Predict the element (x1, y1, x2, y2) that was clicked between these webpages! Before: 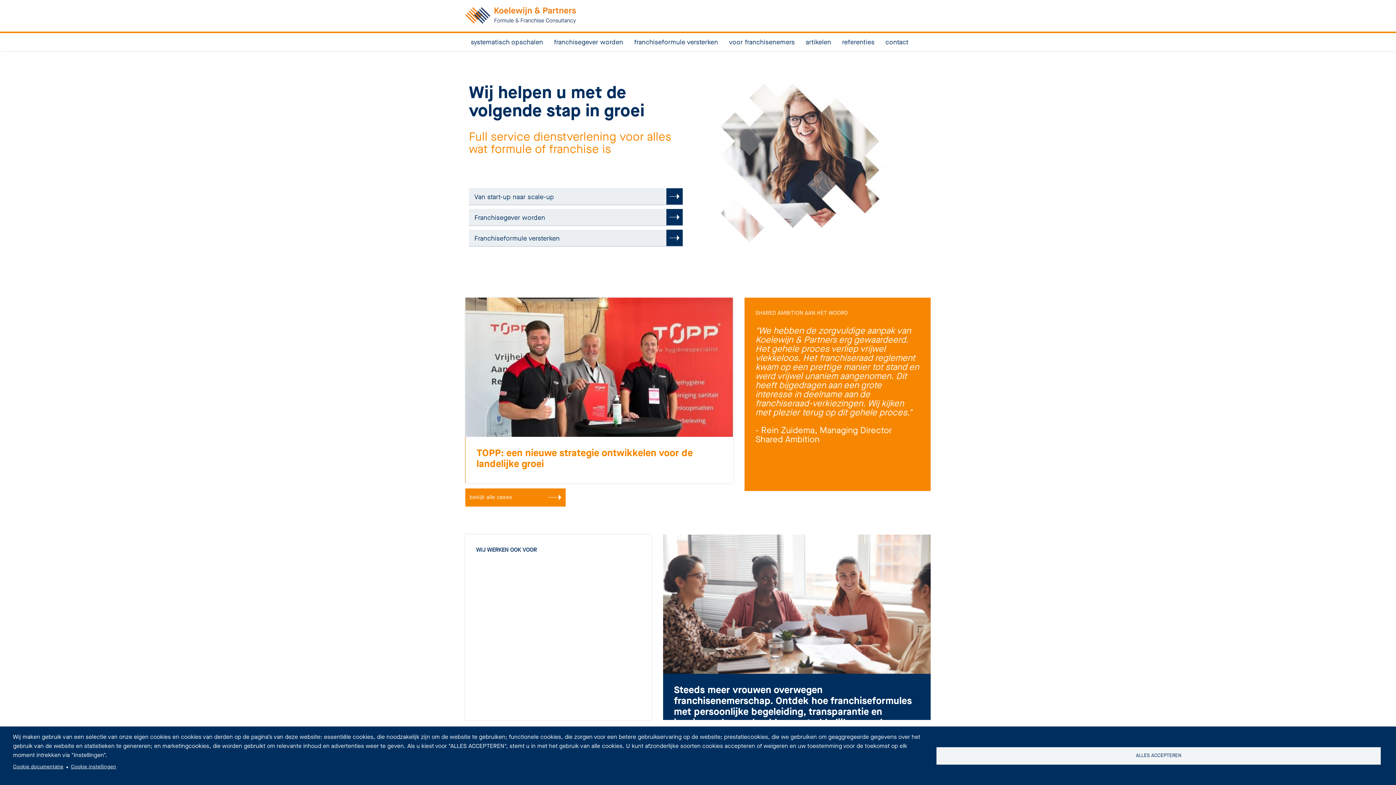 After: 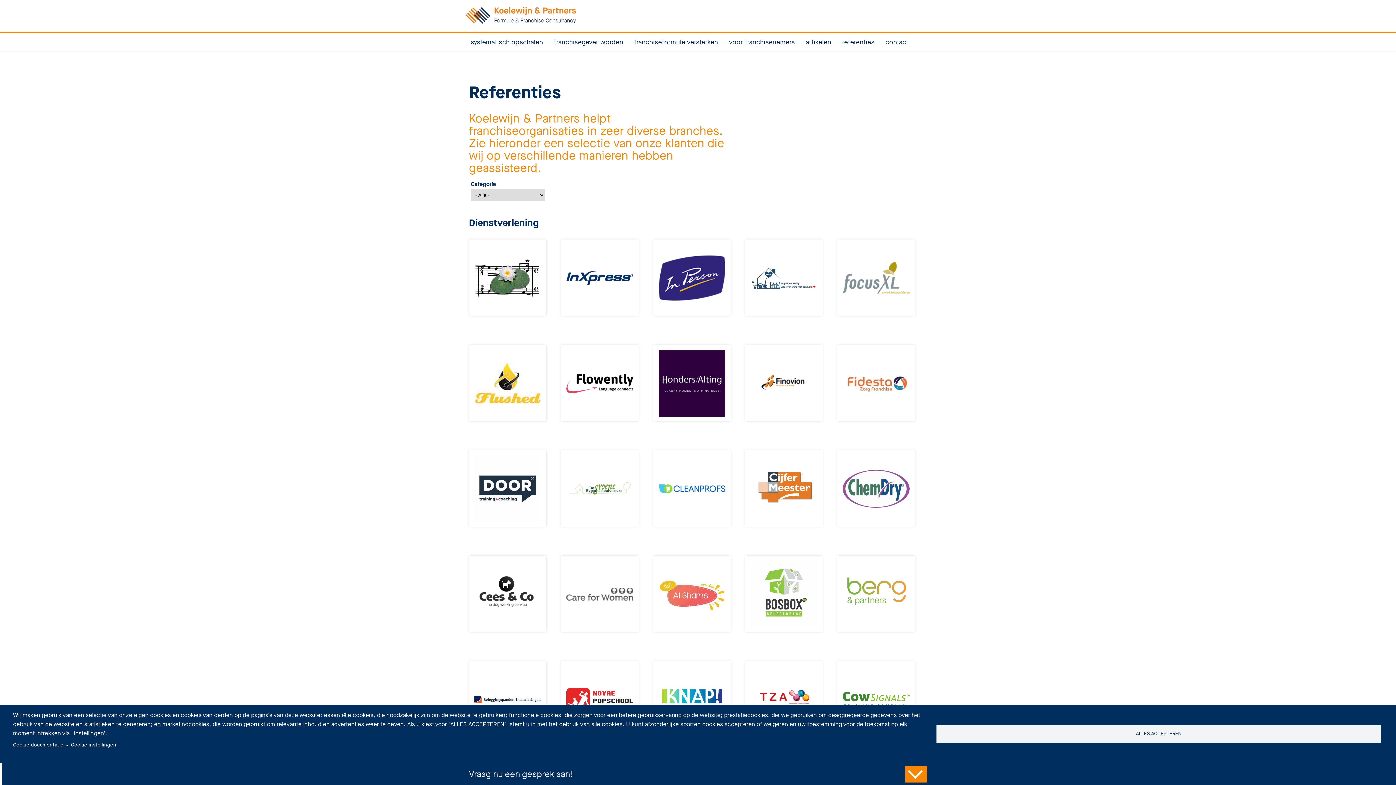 Action: bbox: (836, 31, 880, 50) label: referenties